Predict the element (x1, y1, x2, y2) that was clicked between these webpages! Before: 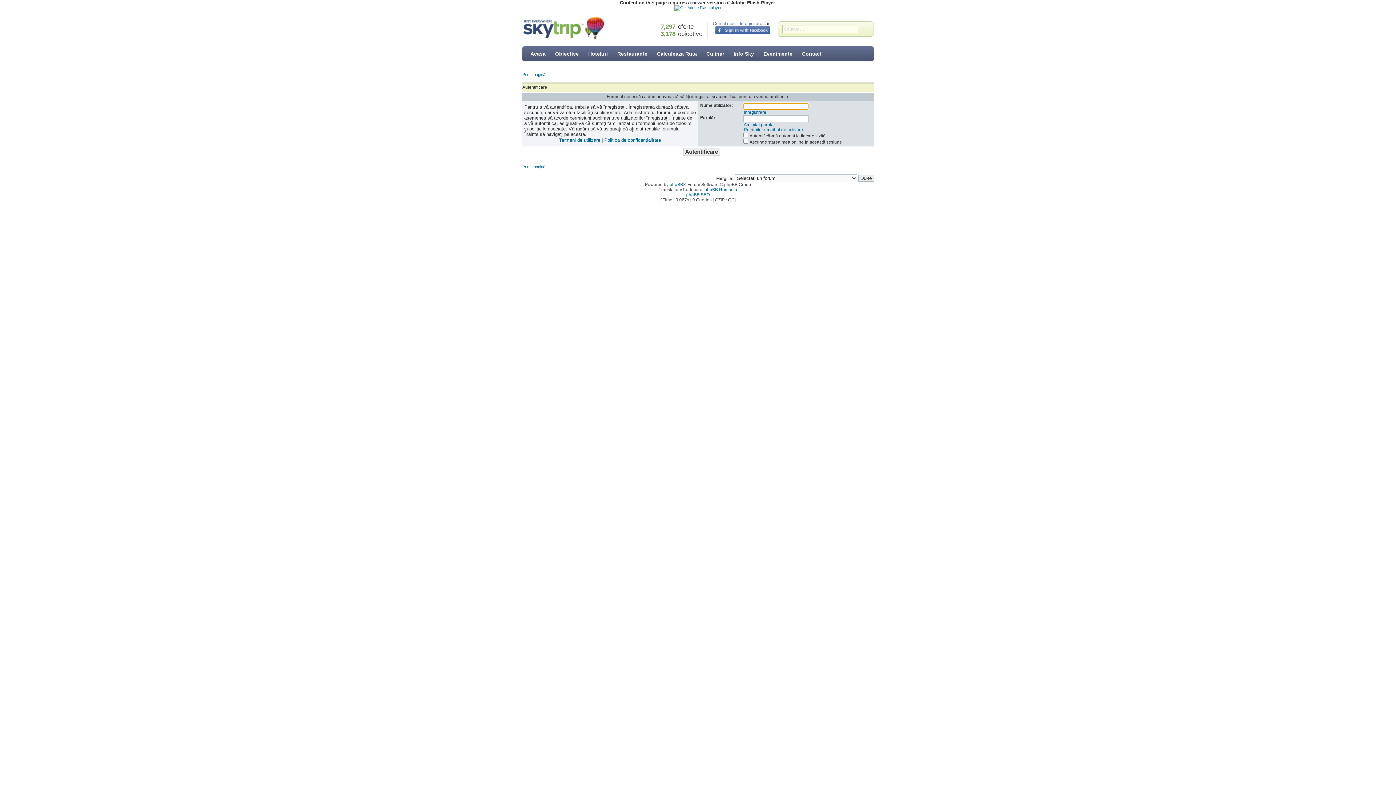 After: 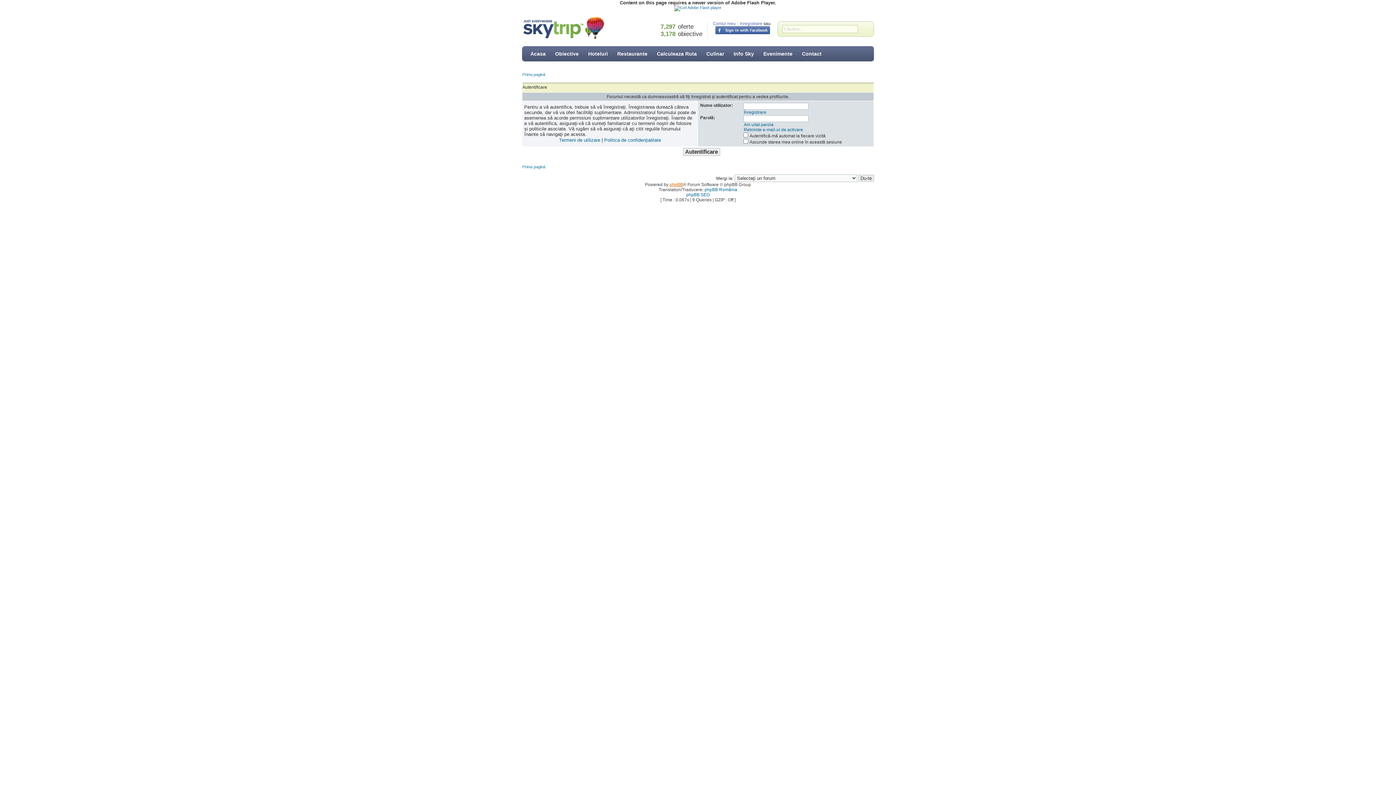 Action: label: phpBB bbox: (669, 182, 683, 187)